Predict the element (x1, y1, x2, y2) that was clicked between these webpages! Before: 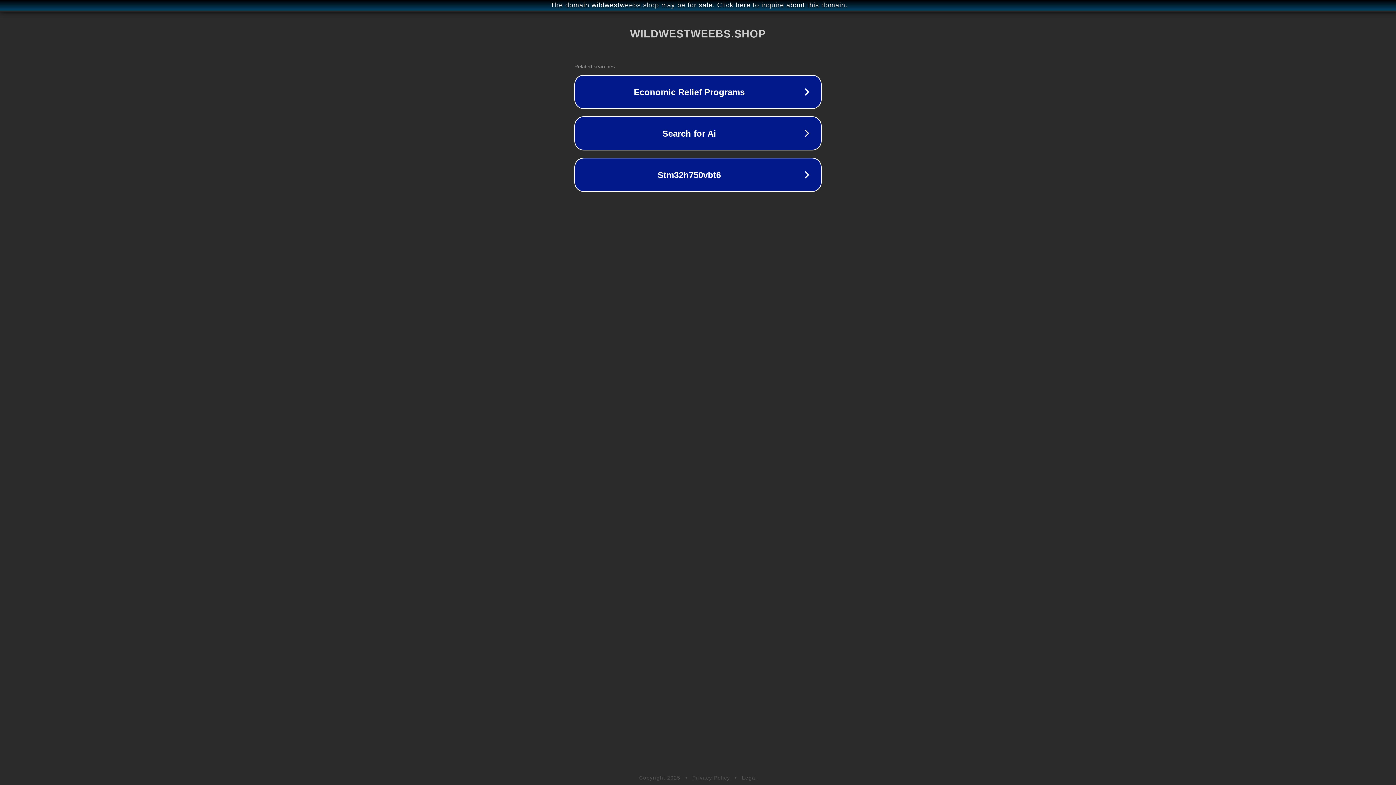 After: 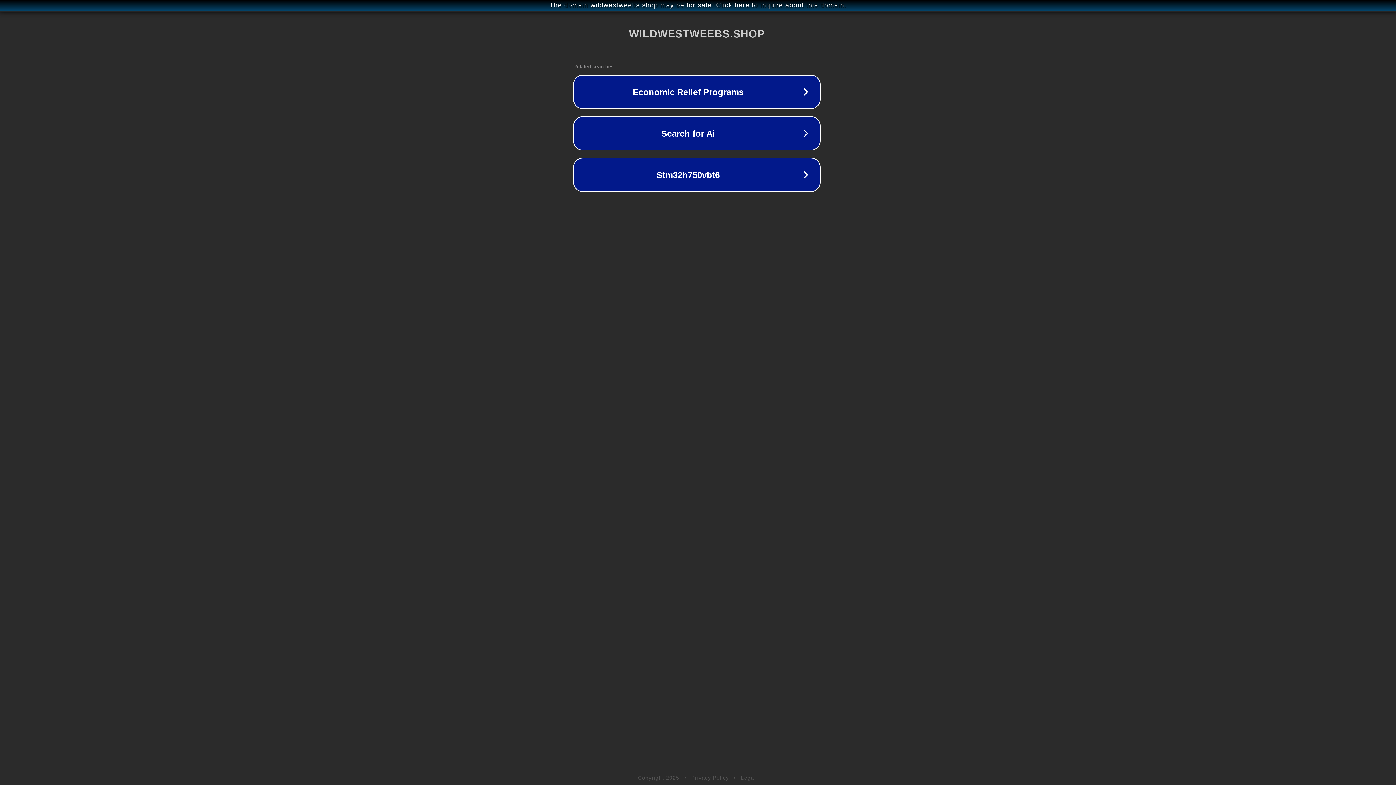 Action: bbox: (1, 1, 1397, 9) label: The domain wildwestweebs.shop may be for sale. Click here to inquire about this domain.